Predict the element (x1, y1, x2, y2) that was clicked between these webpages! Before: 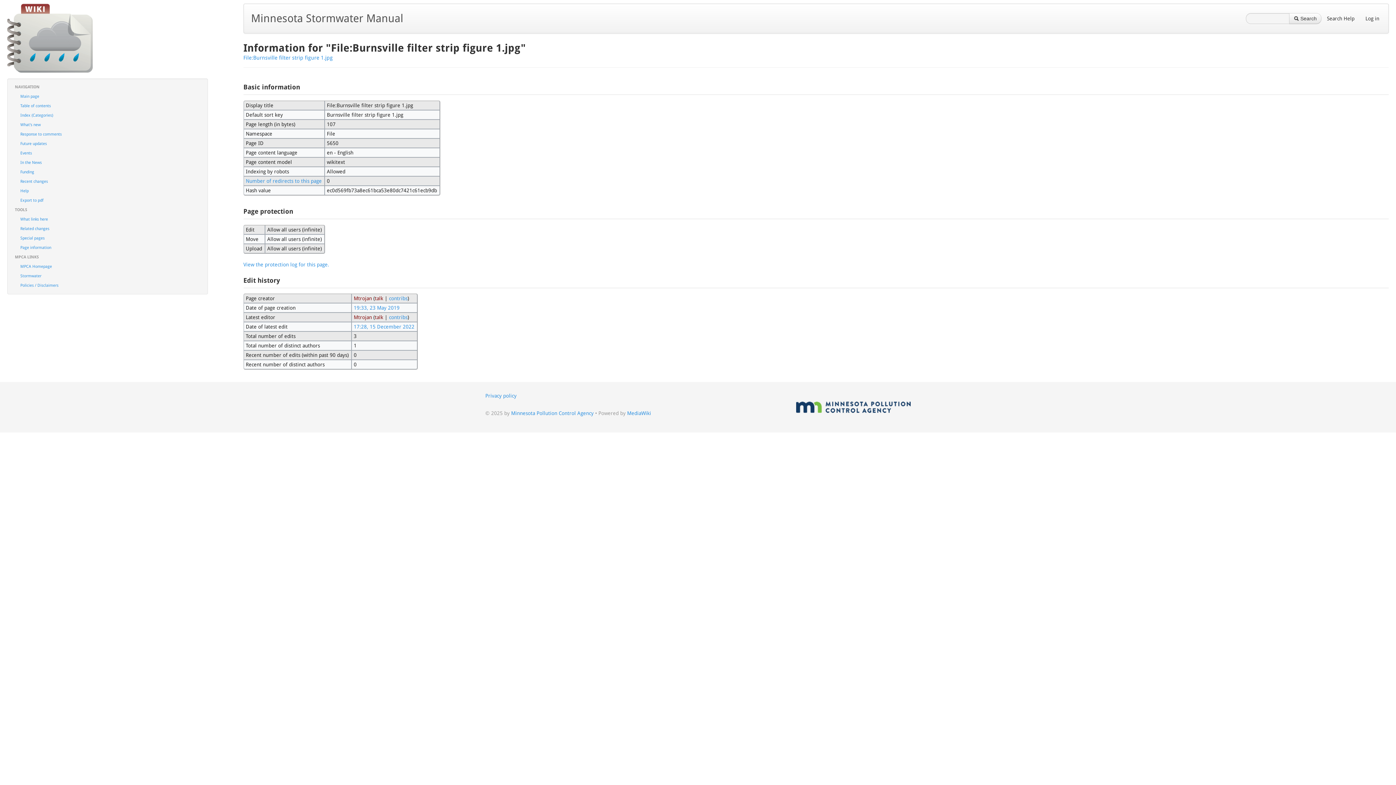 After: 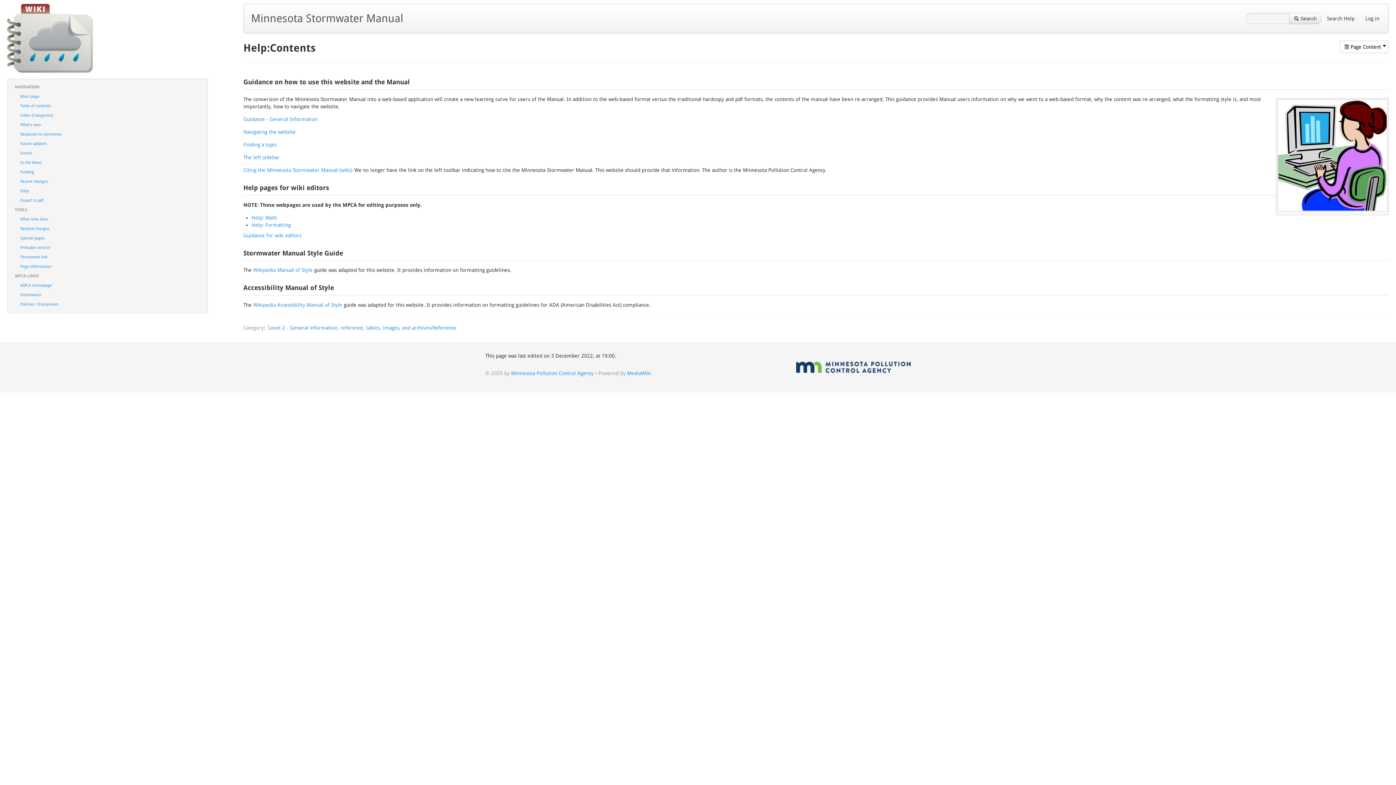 Action: bbox: (14, 186, 204, 196) label: Help